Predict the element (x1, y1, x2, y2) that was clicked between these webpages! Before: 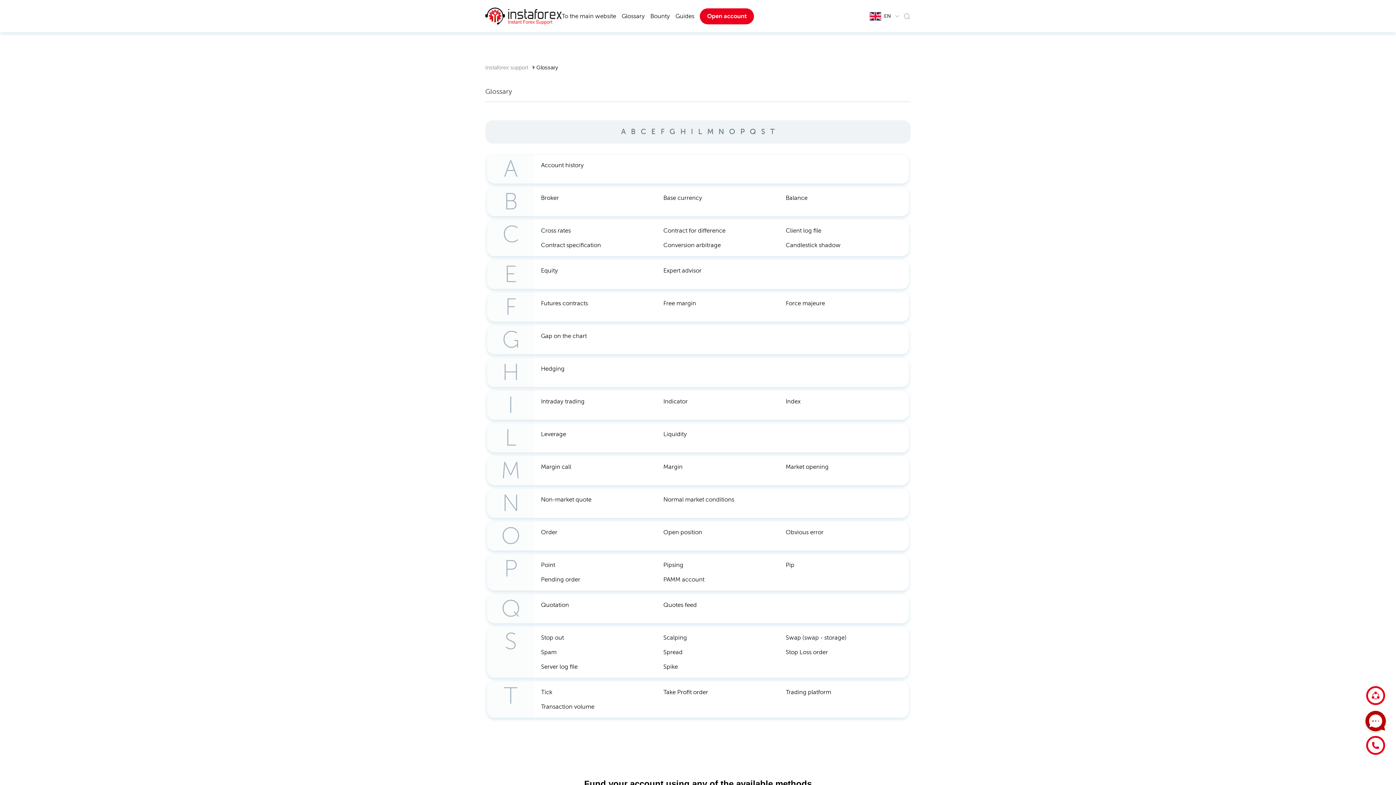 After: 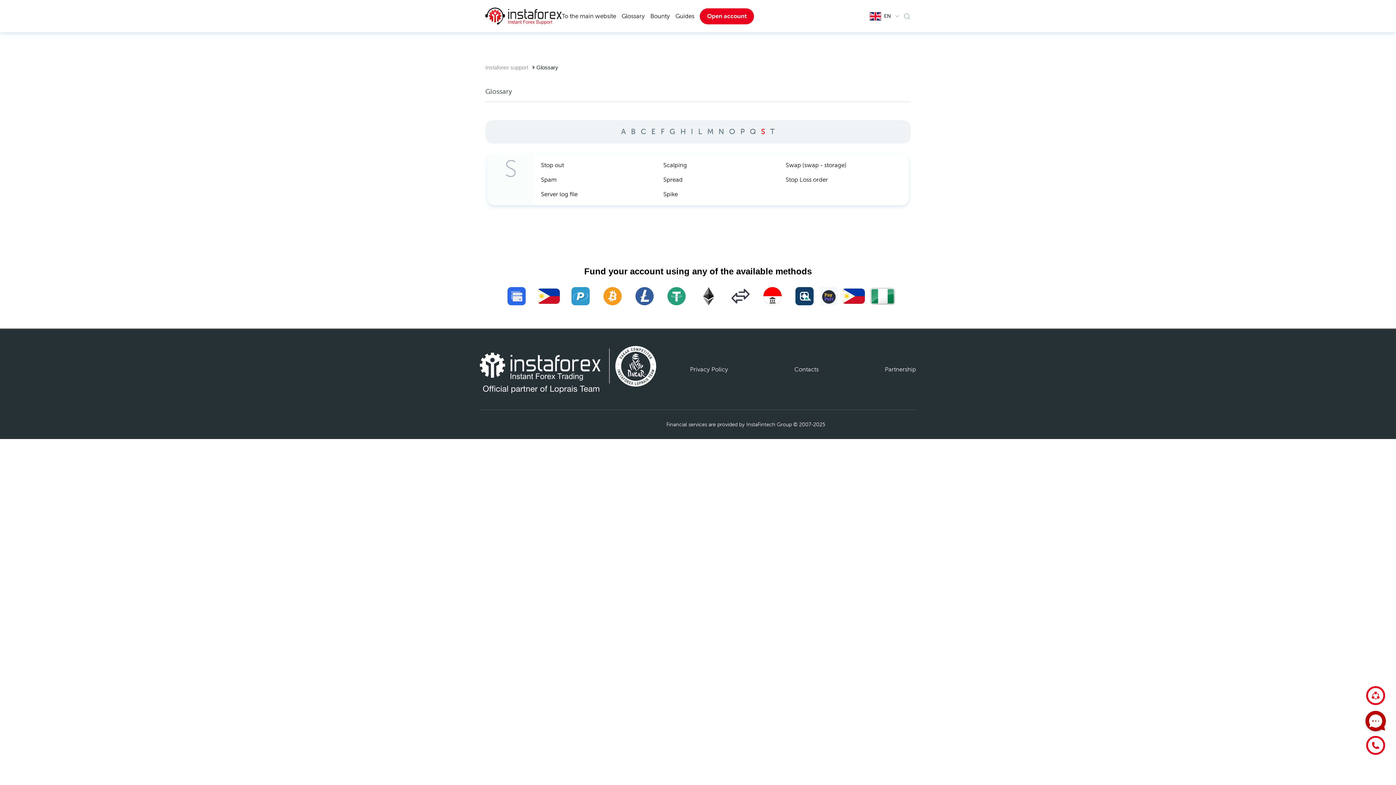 Action: label: S bbox: (761, 120, 765, 143)